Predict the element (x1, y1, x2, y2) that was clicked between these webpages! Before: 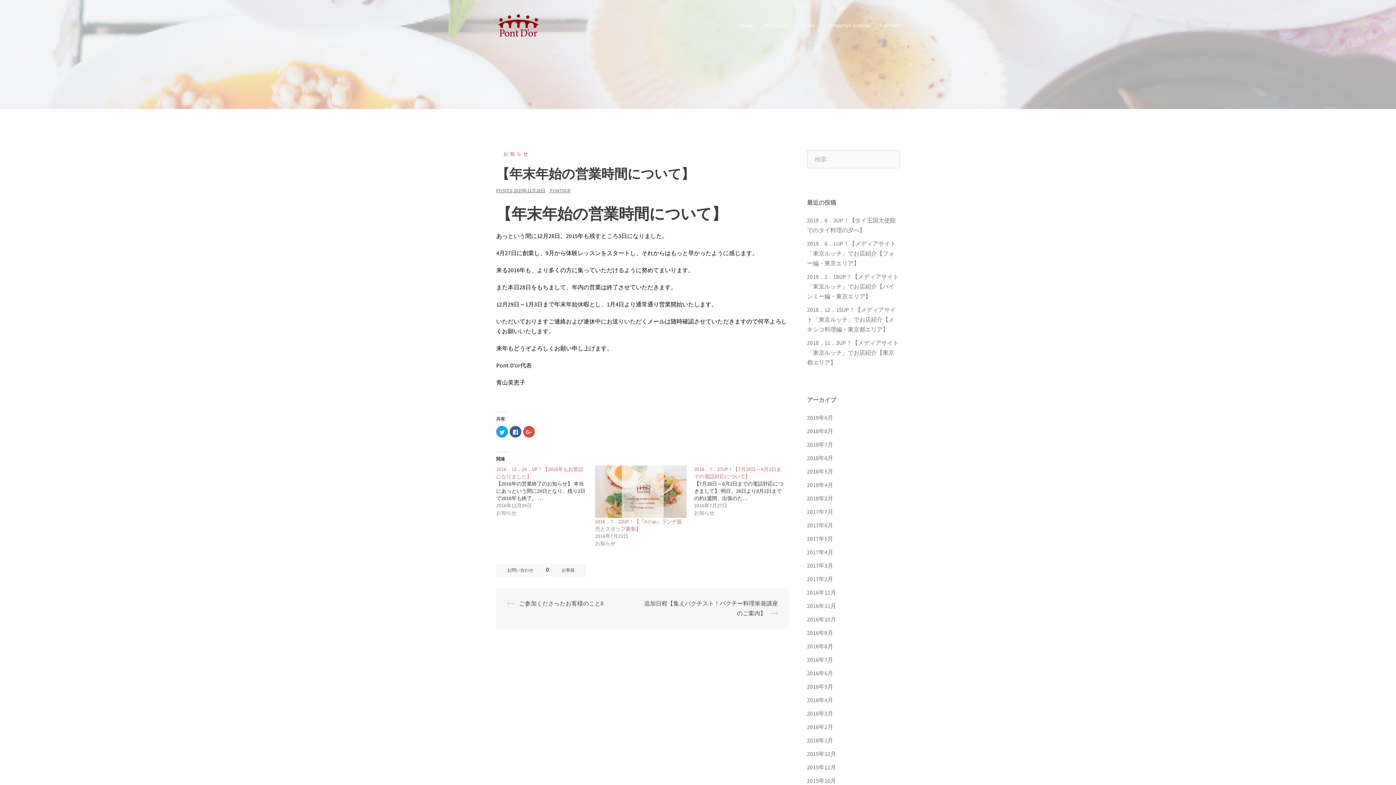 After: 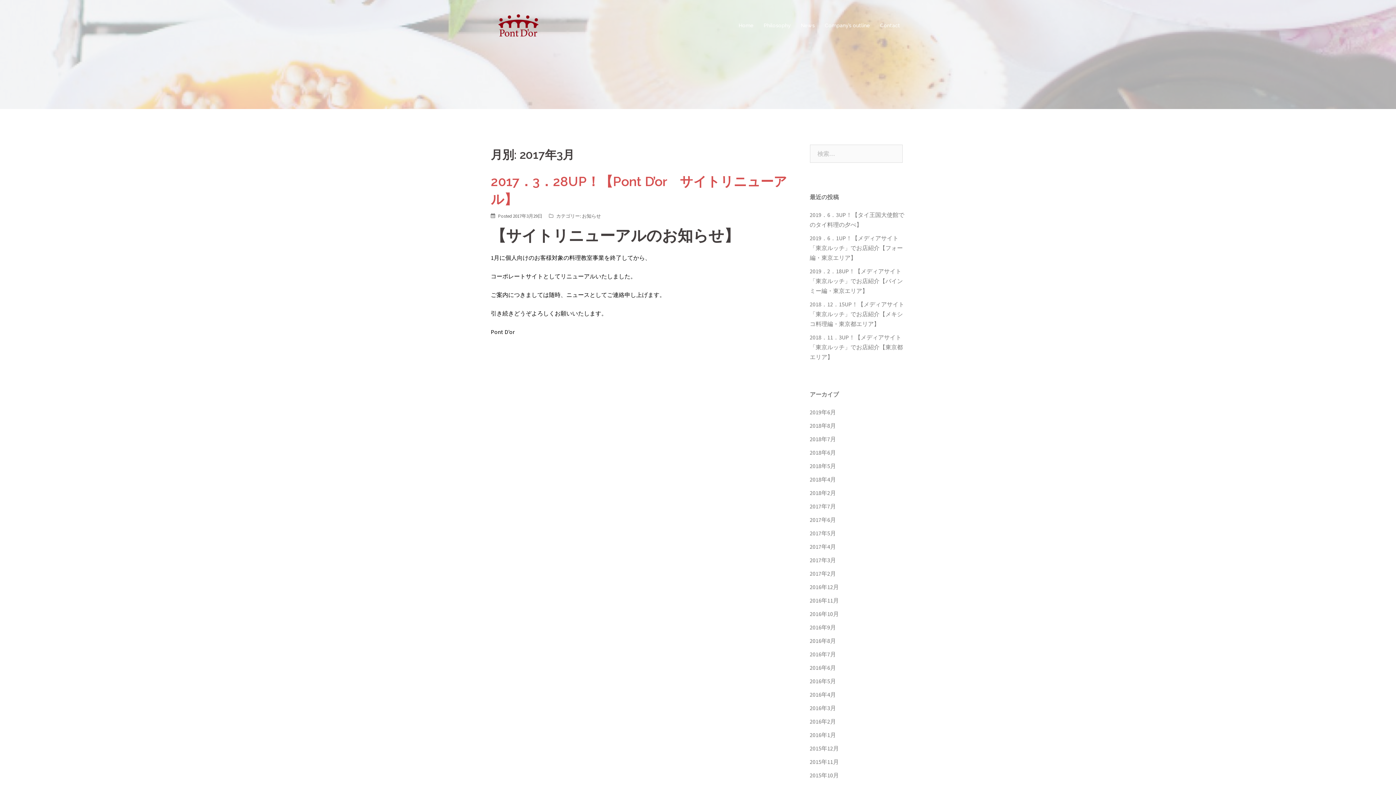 Action: label: 2017年3月 bbox: (807, 562, 833, 569)